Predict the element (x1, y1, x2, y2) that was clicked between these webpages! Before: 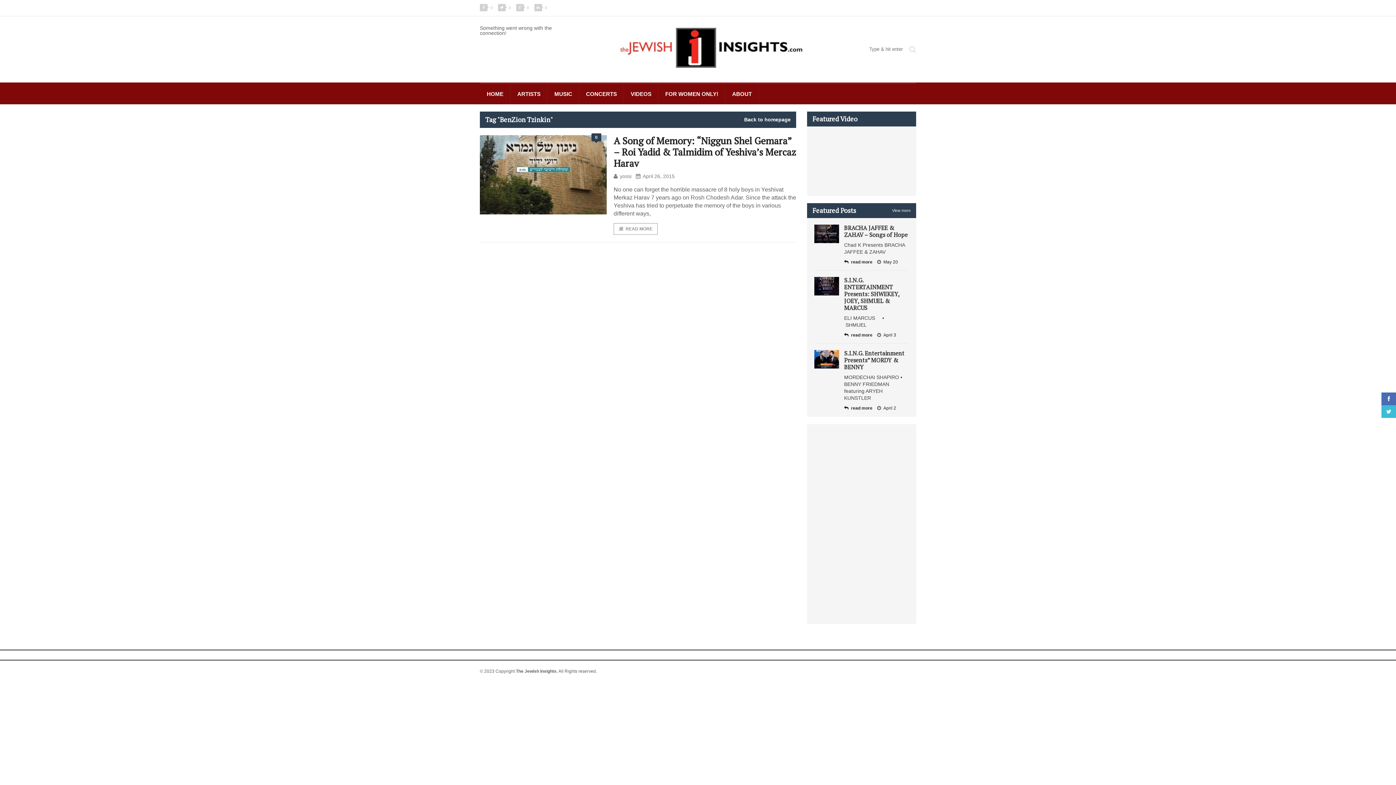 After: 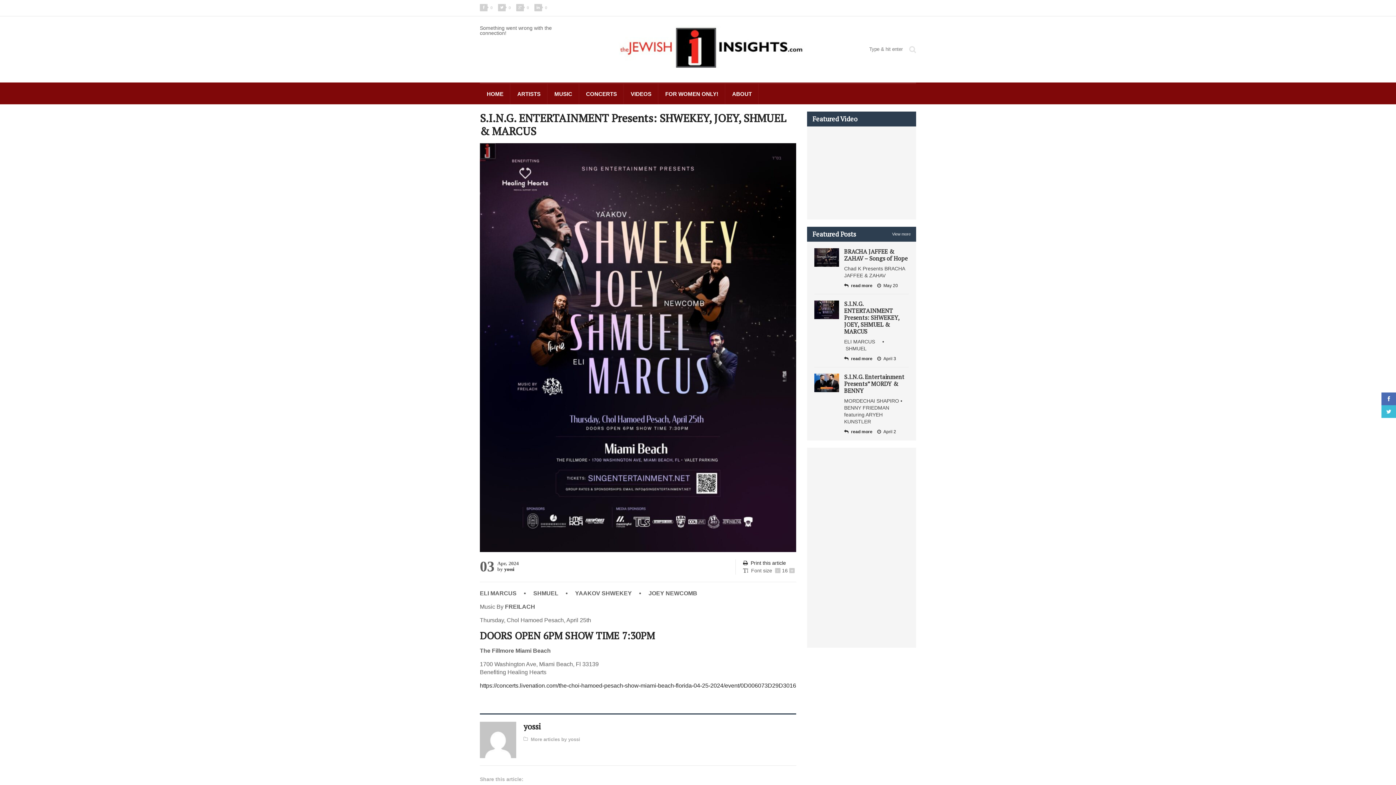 Action: bbox: (844, 276, 899, 312) label: S.I.N.G. ENTERTAINMENT Presents: SHWEKEY, JOEY, SHMUEL & MARCUS